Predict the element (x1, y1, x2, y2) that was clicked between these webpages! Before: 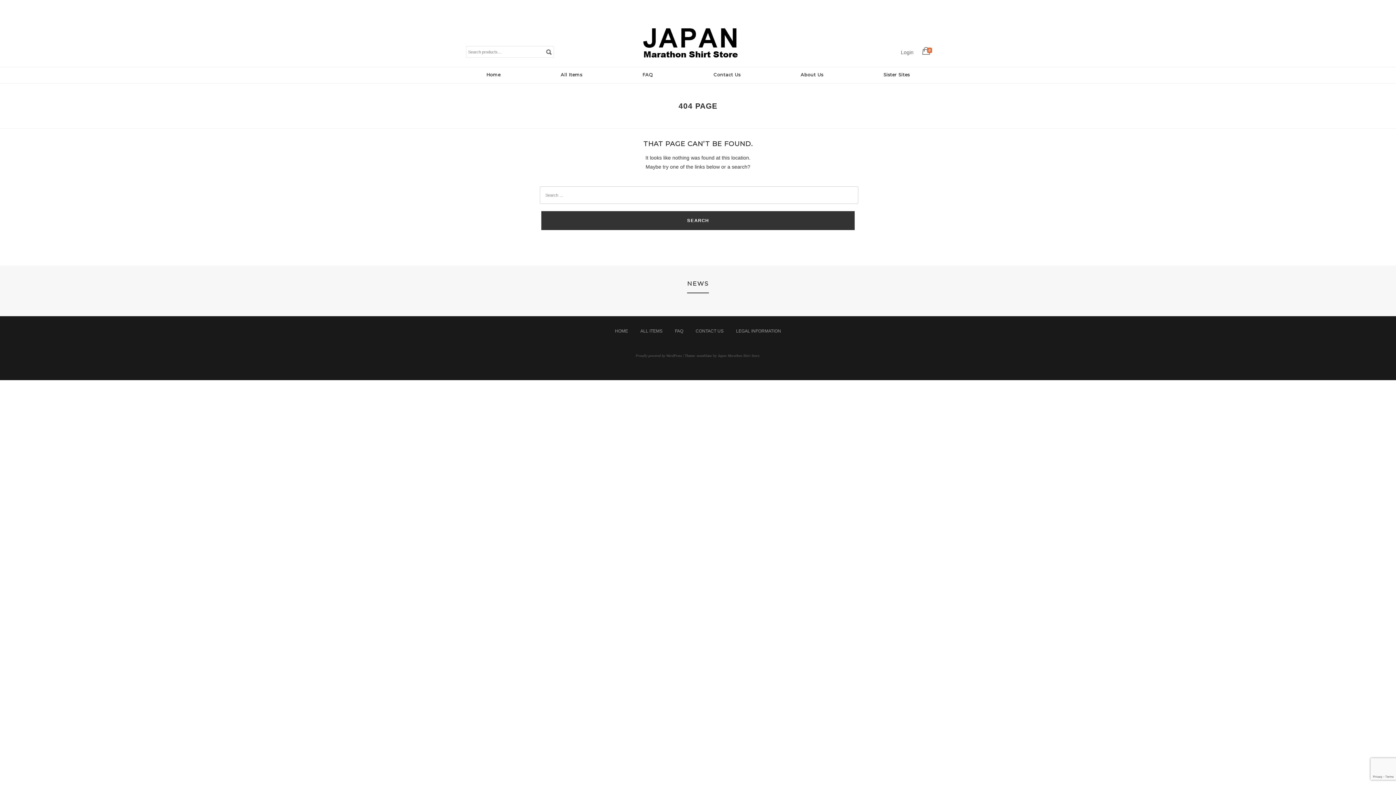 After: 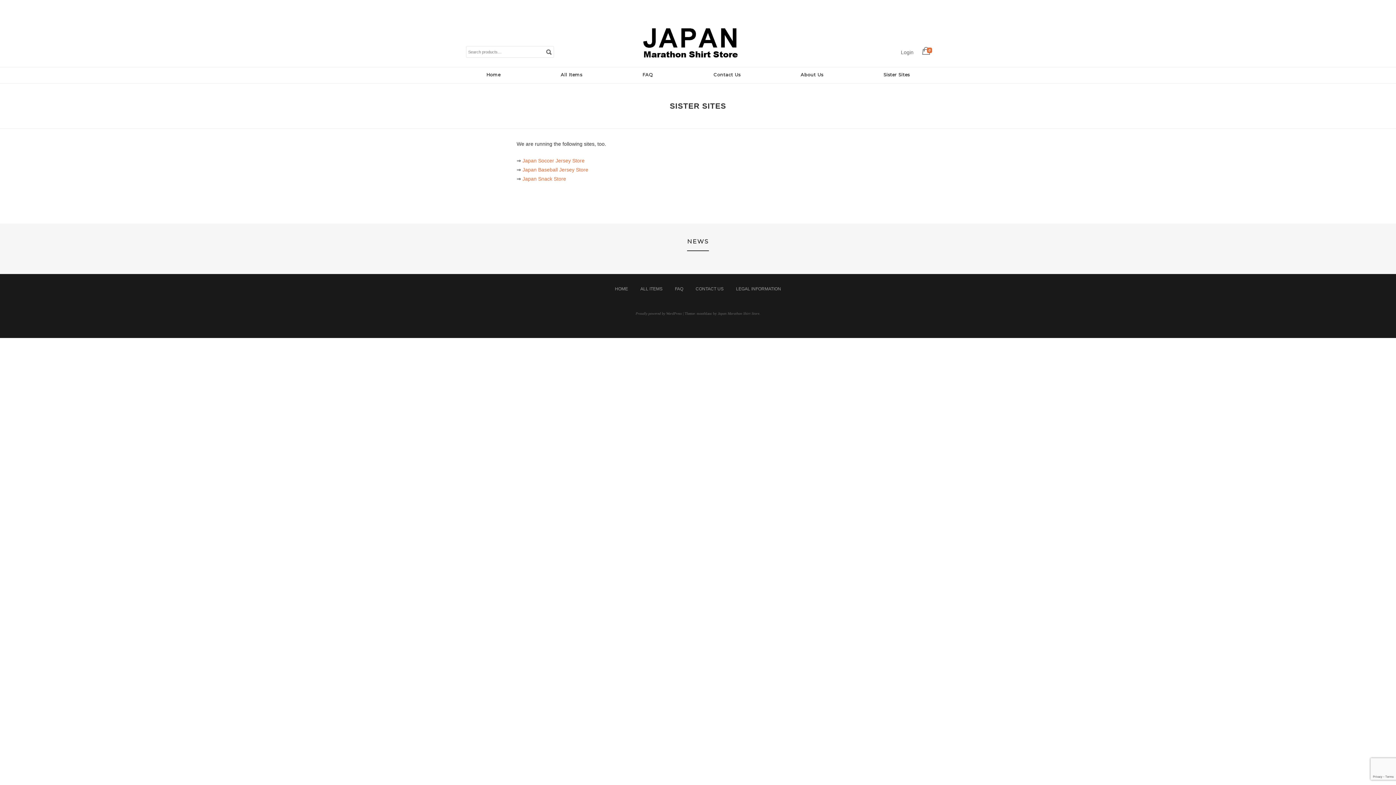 Action: bbox: (853, 67, 940, 81) label: Sister Sites